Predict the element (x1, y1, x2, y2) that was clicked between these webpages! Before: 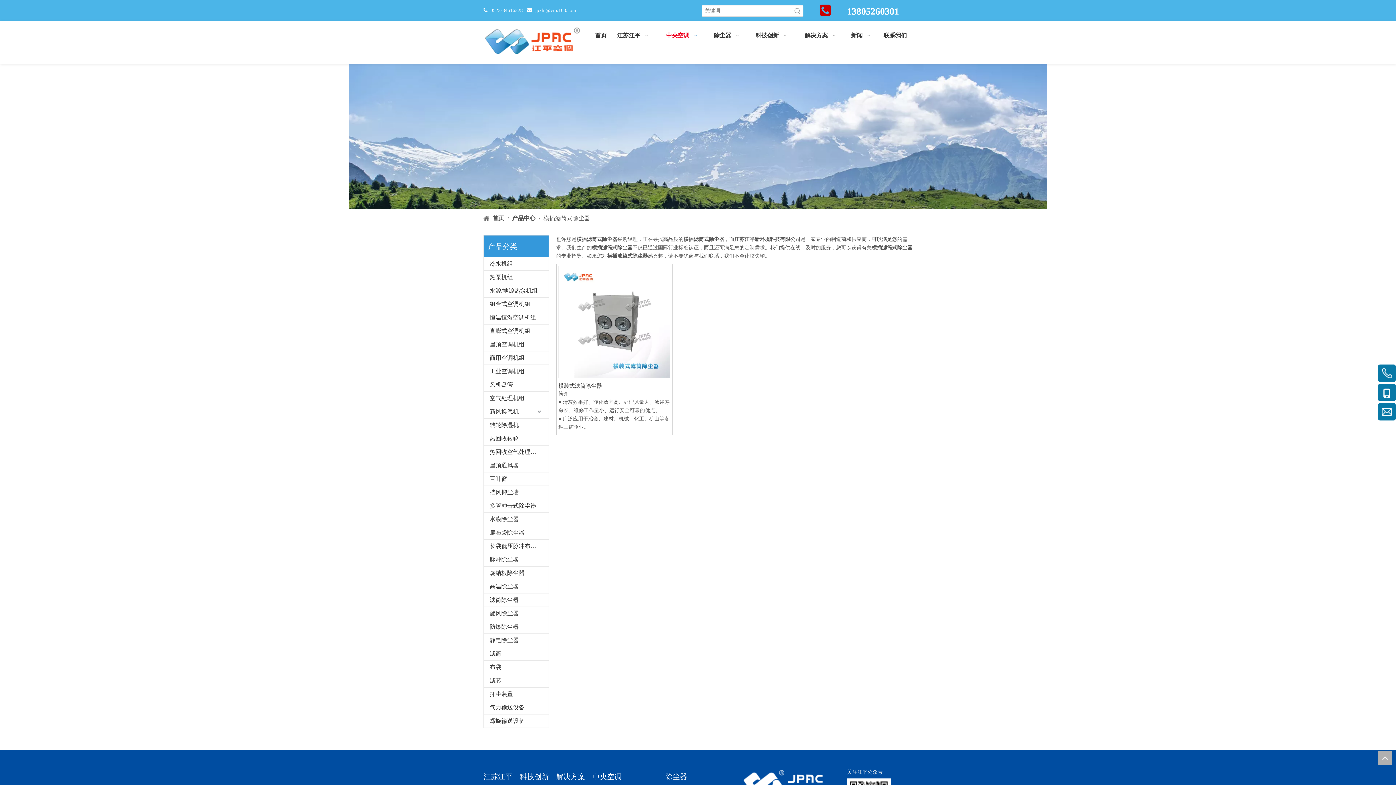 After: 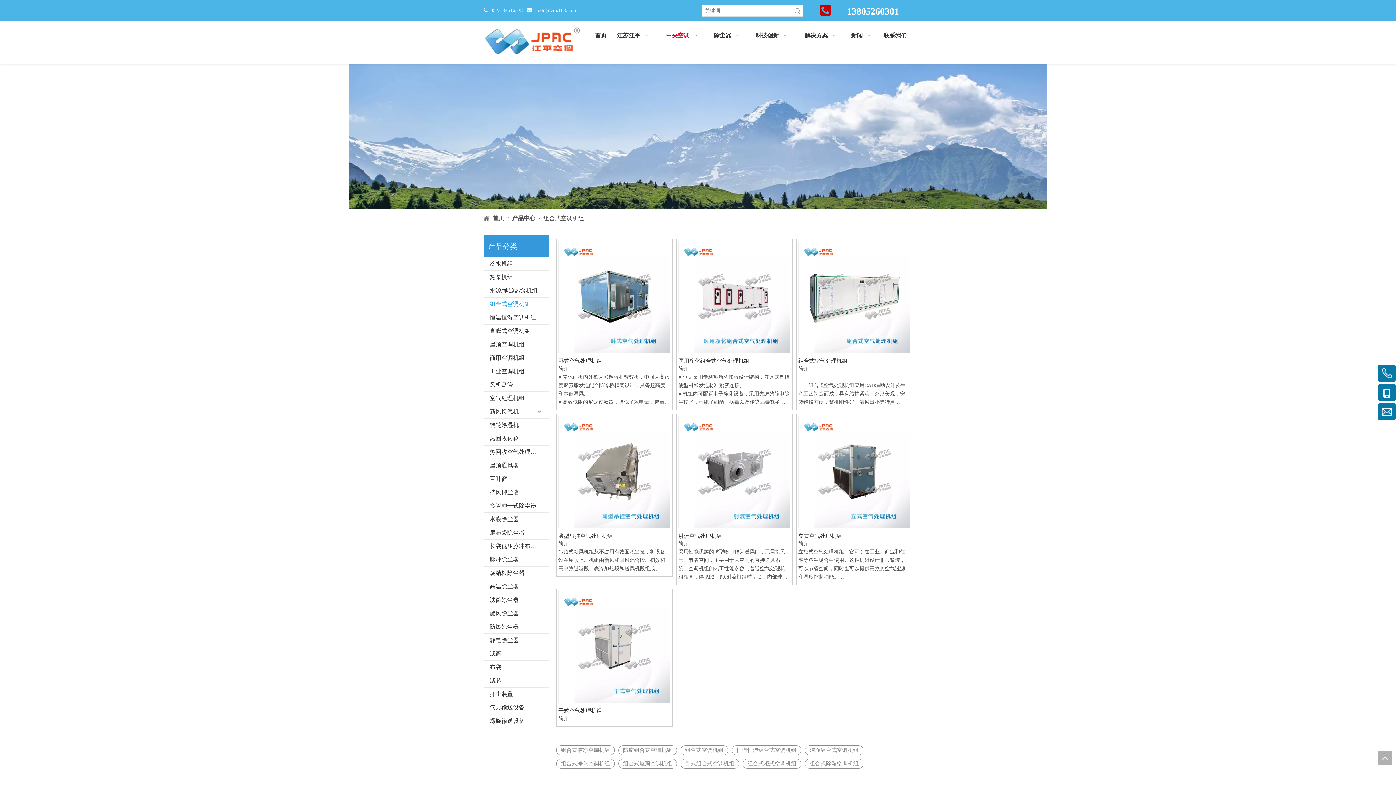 Action: label: 组合式空调机组 bbox: (484, 297, 548, 310)